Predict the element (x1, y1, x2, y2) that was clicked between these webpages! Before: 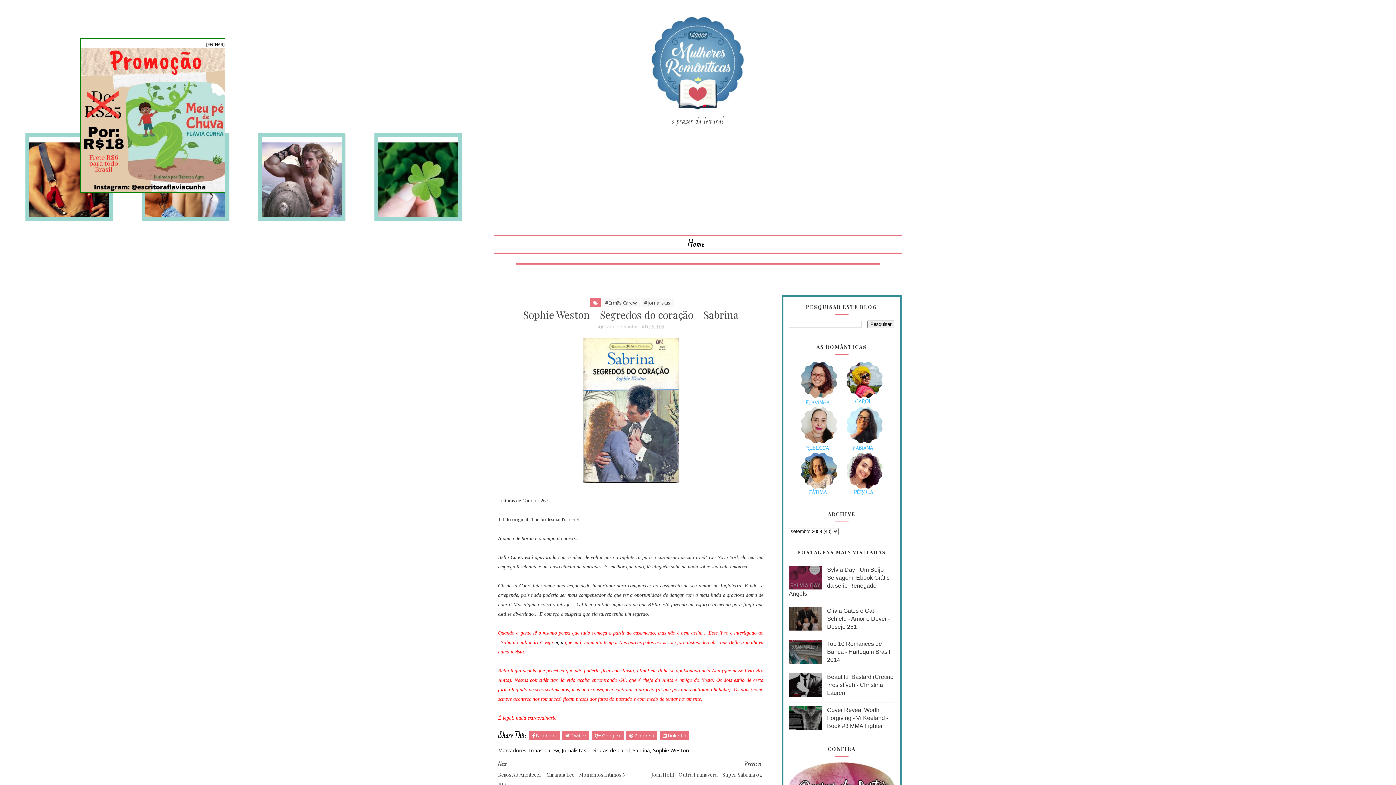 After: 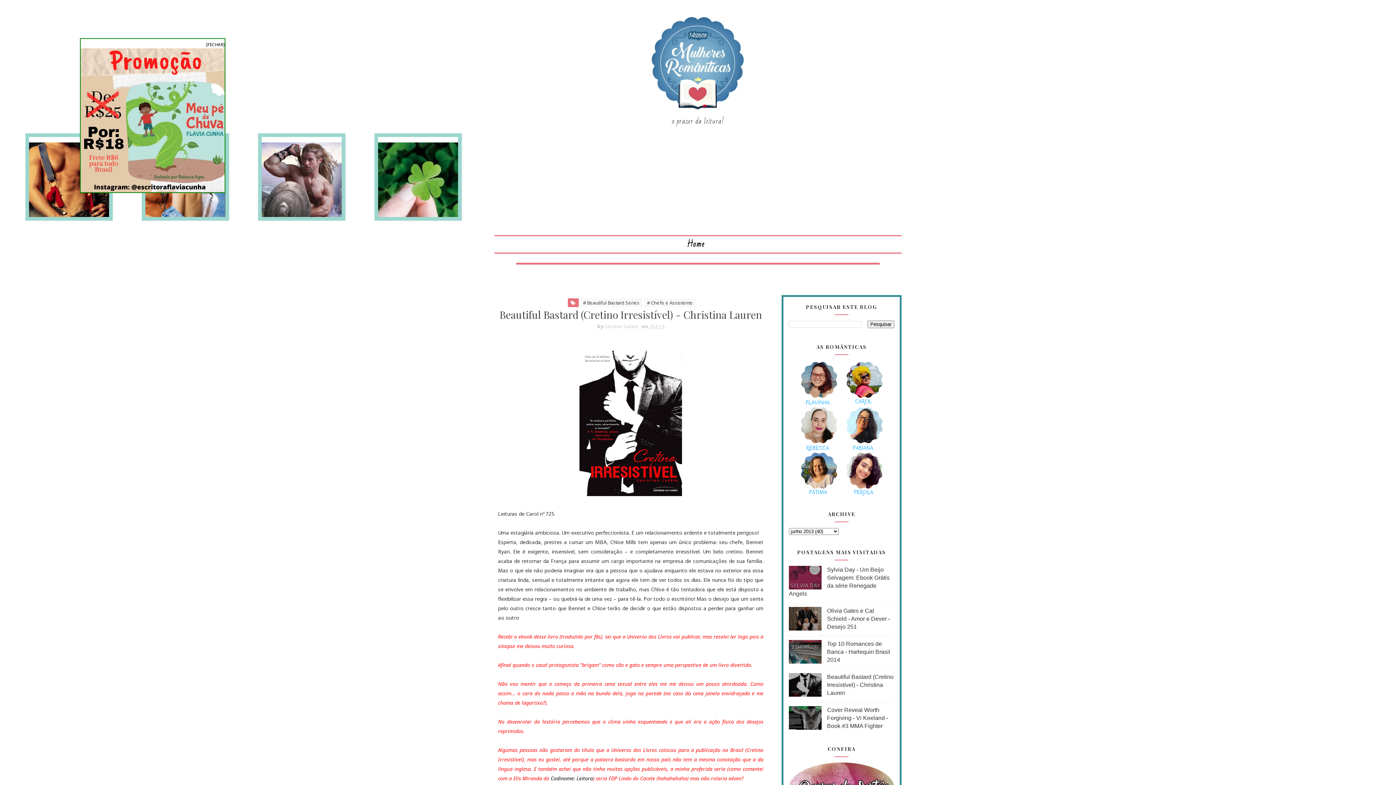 Action: bbox: (827, 674, 893, 696) label: Beautiful Bastard (Cretino Irresistível) - Christina Lauren